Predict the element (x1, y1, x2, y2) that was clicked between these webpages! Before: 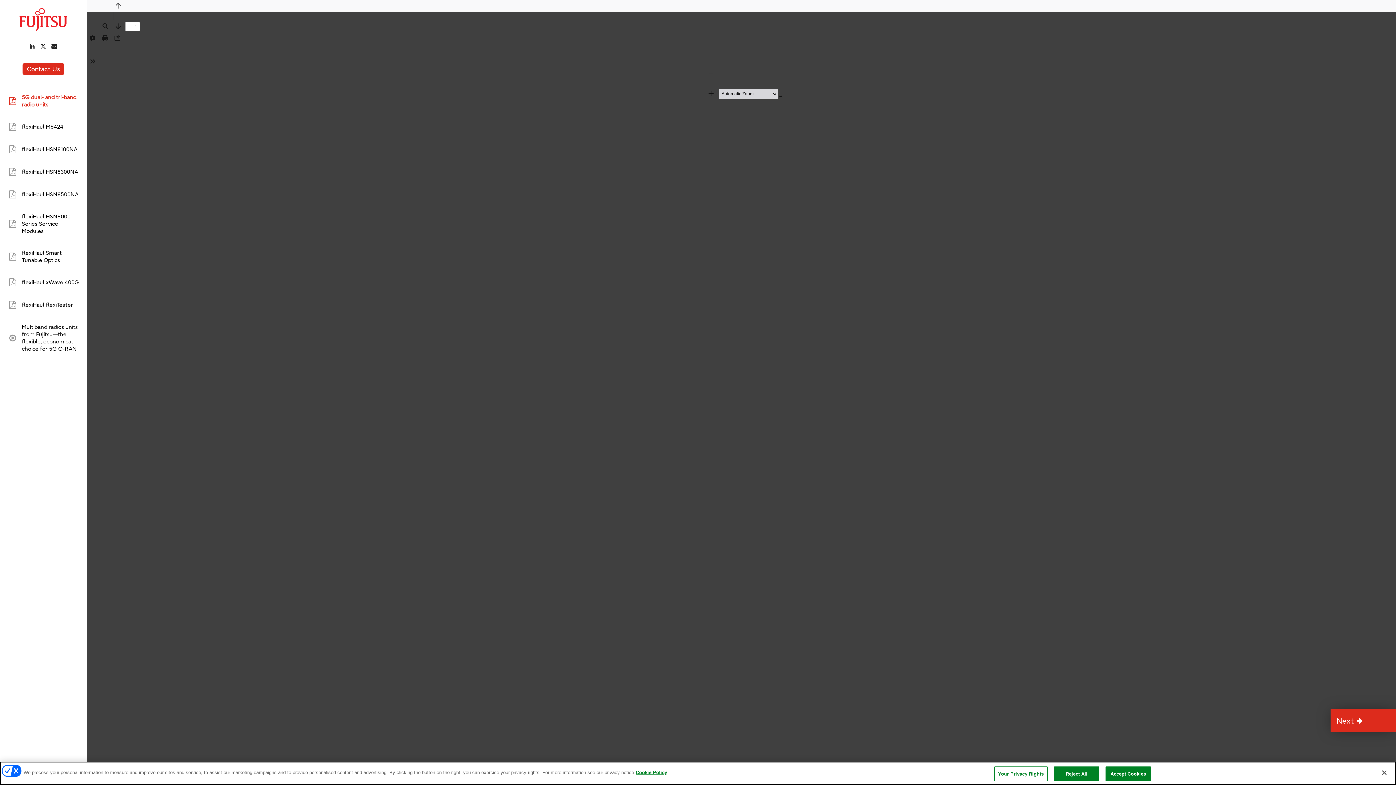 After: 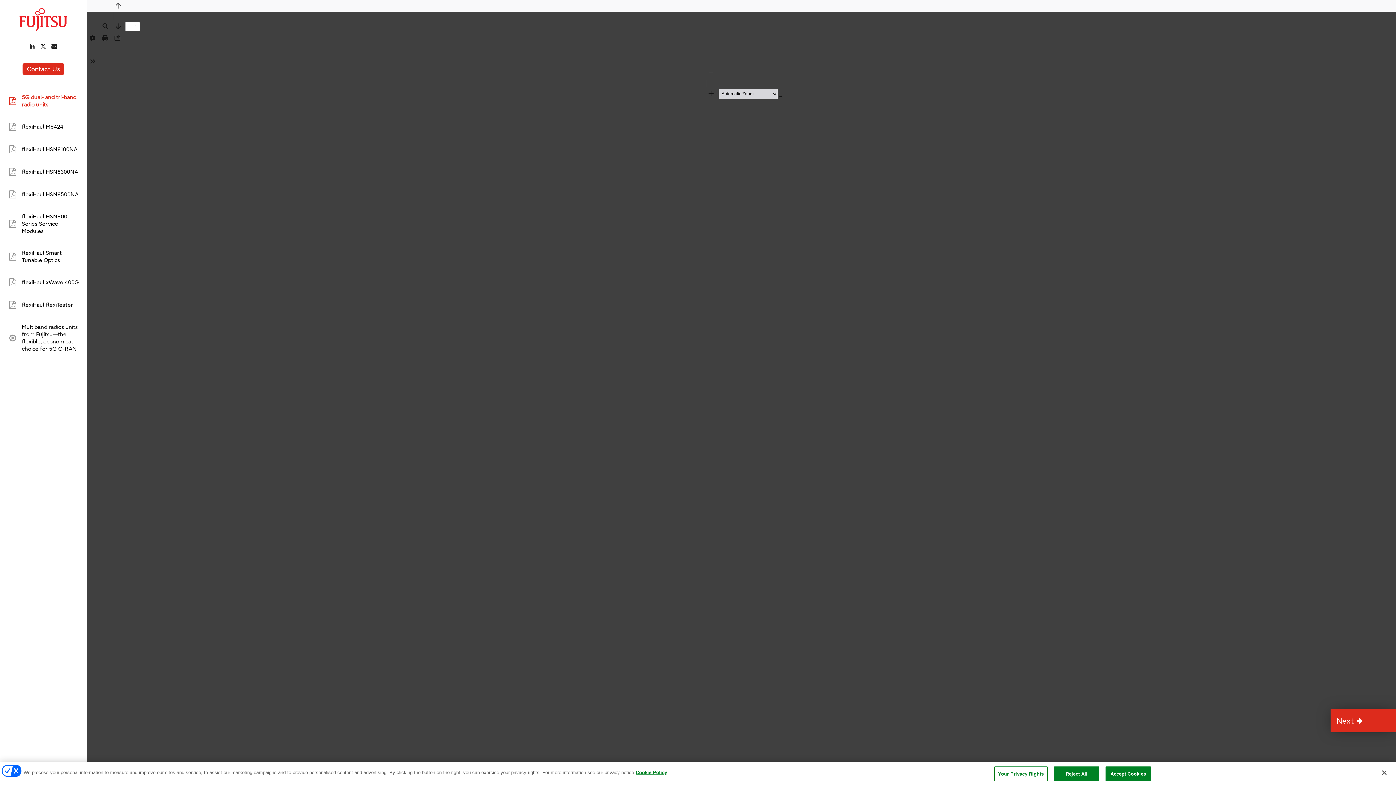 Action: label: Next bbox: (113, 21, 123, 31)